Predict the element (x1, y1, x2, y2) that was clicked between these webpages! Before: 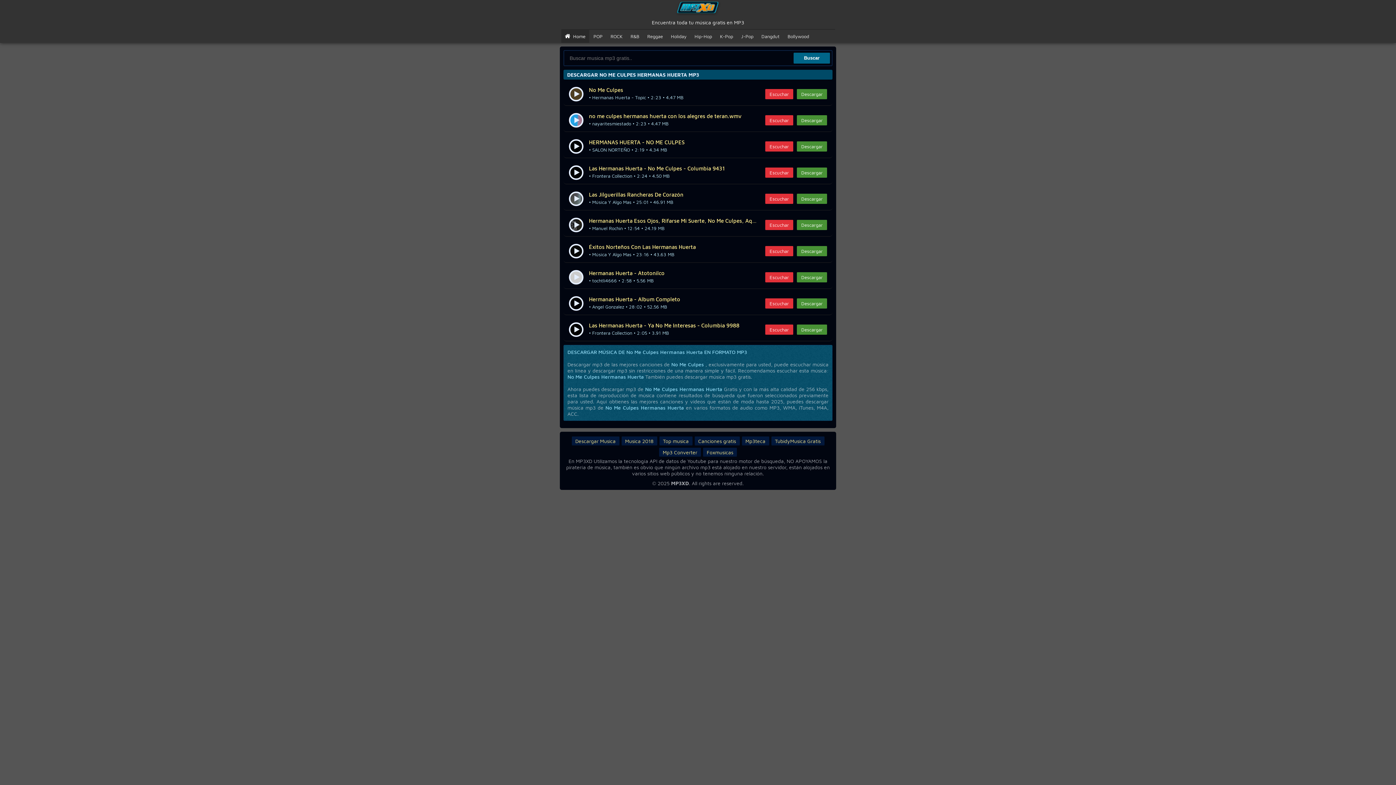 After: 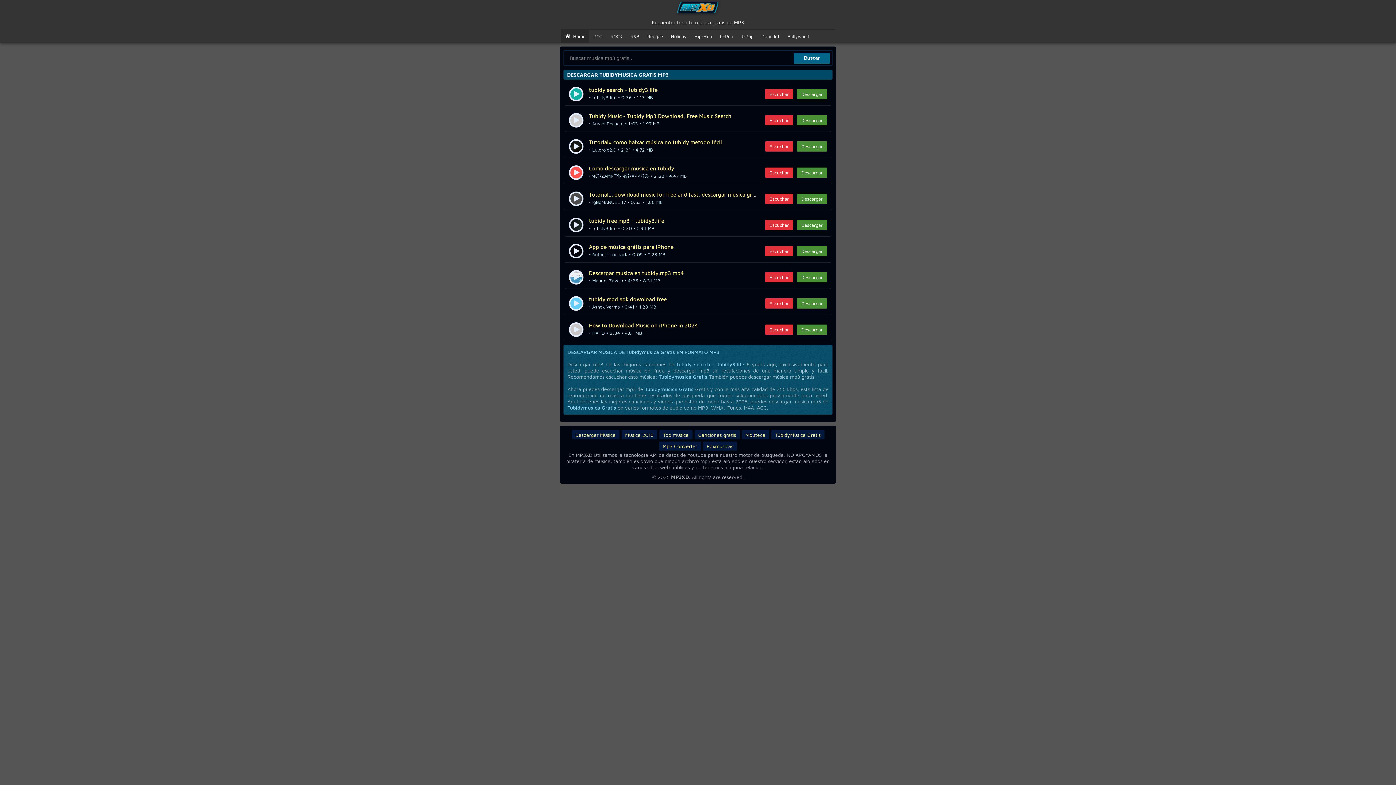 Action: bbox: (771, 436, 824, 445) label: TubidyMusica Gratis